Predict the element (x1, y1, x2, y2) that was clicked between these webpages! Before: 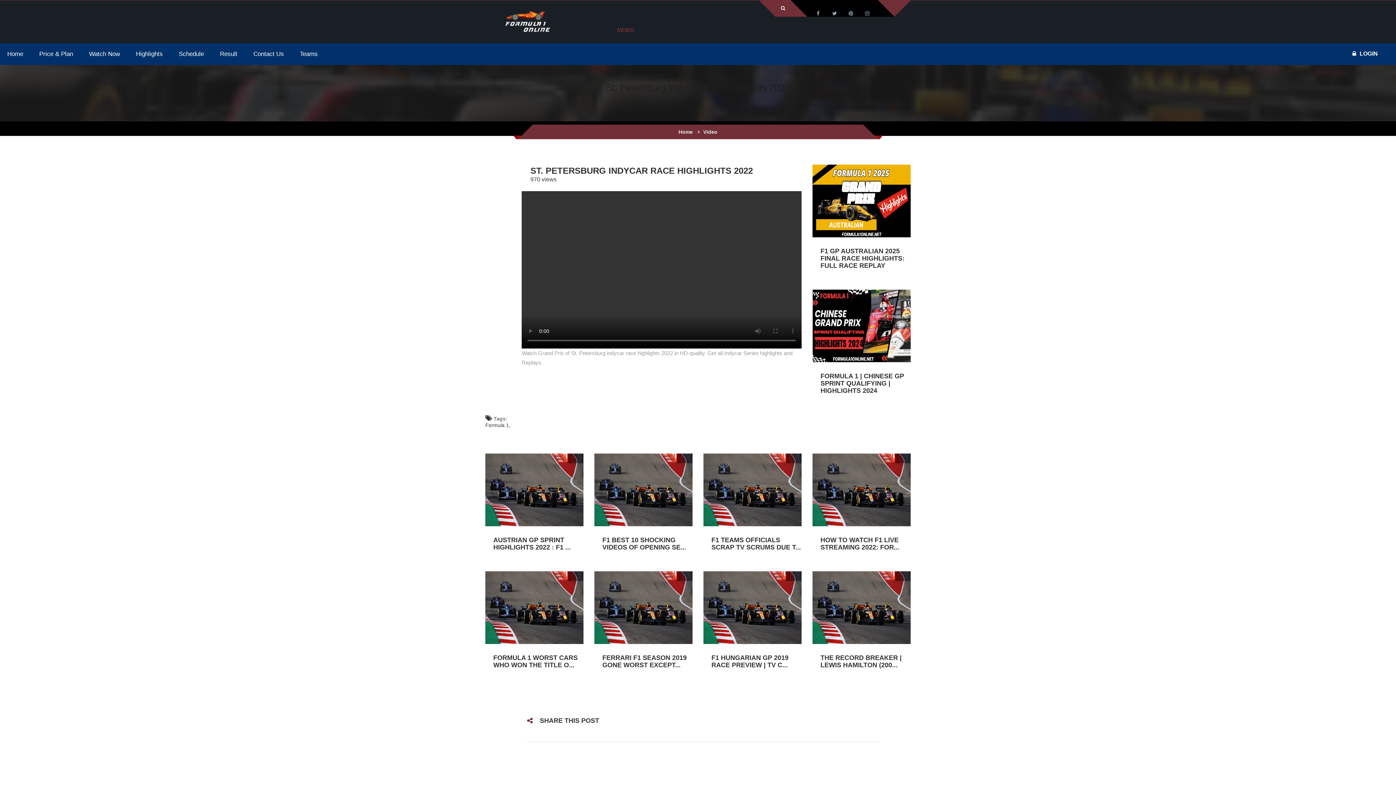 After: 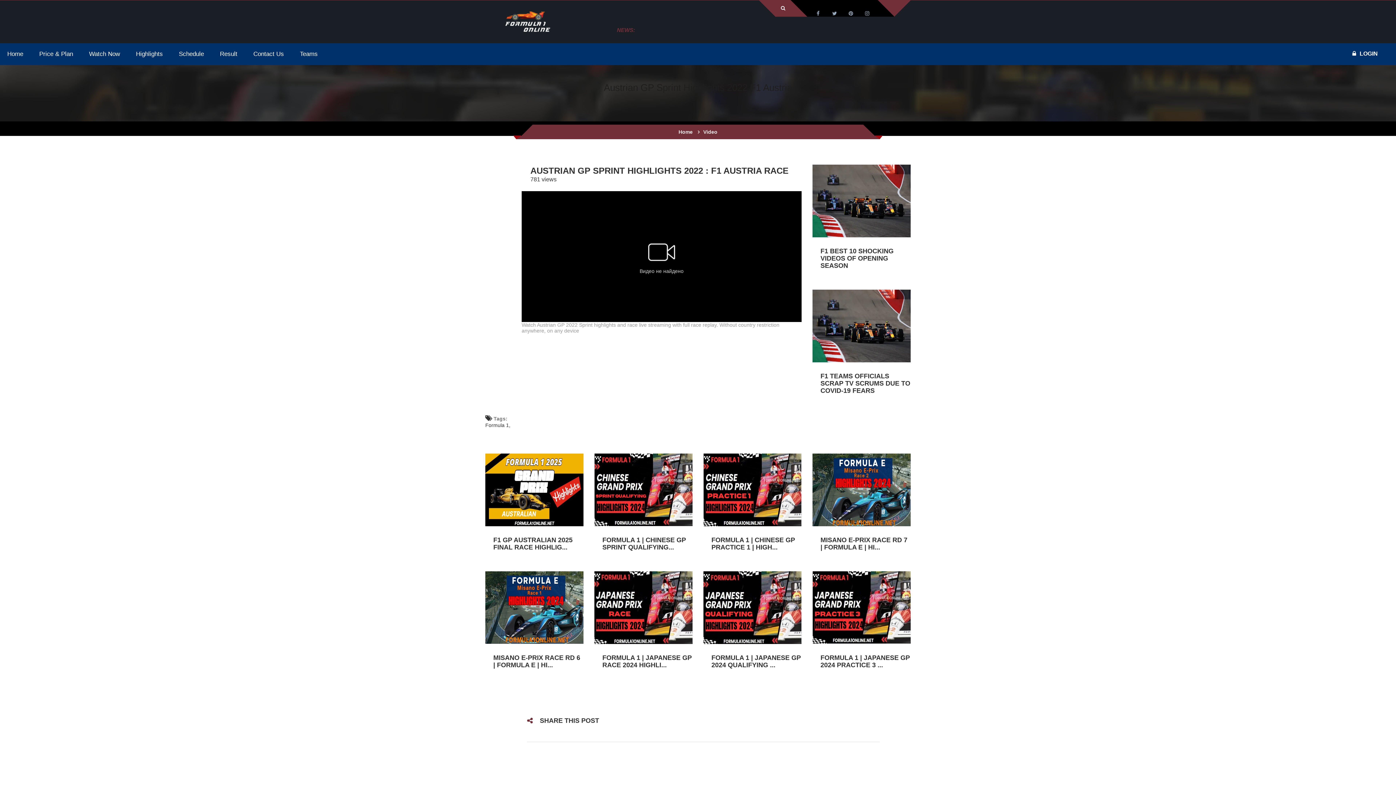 Action: bbox: (529, 481, 540, 497)